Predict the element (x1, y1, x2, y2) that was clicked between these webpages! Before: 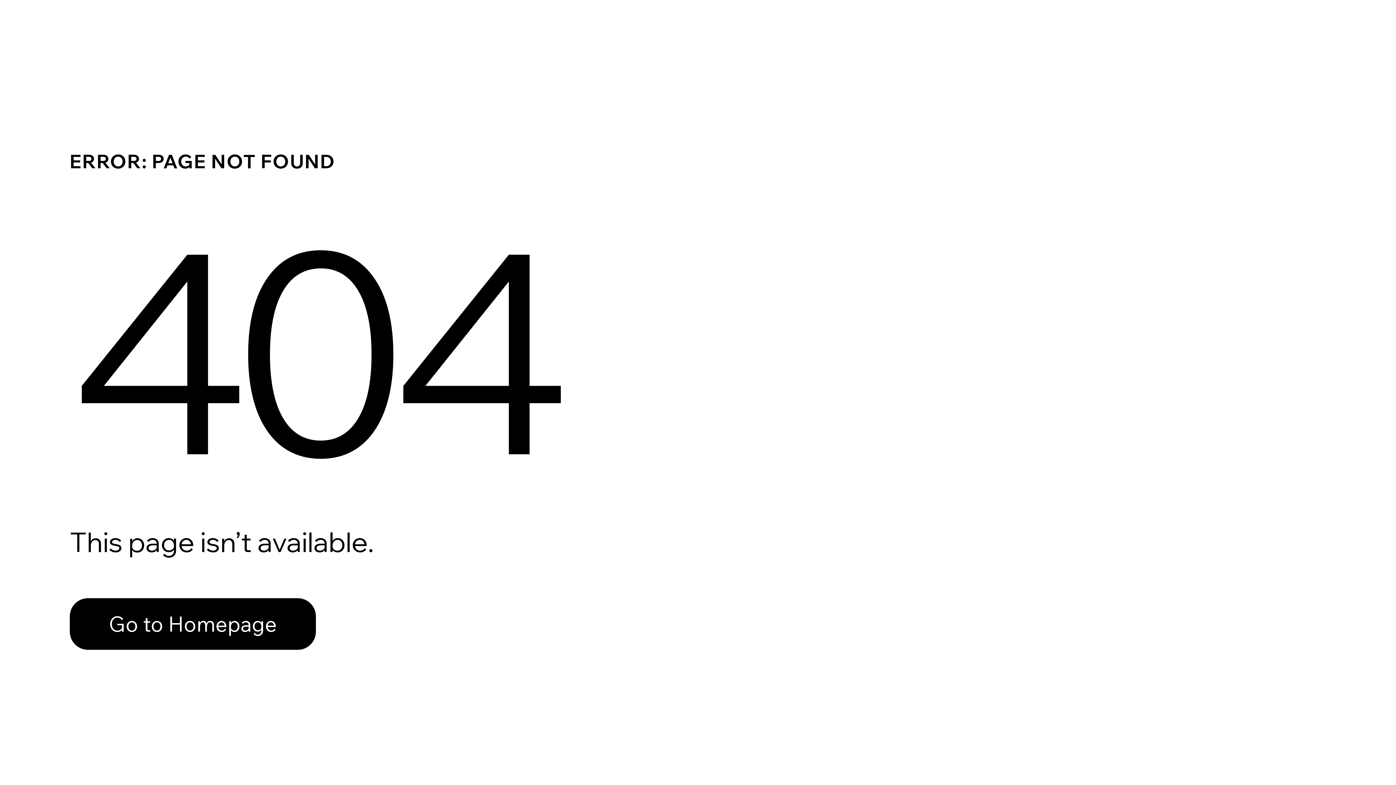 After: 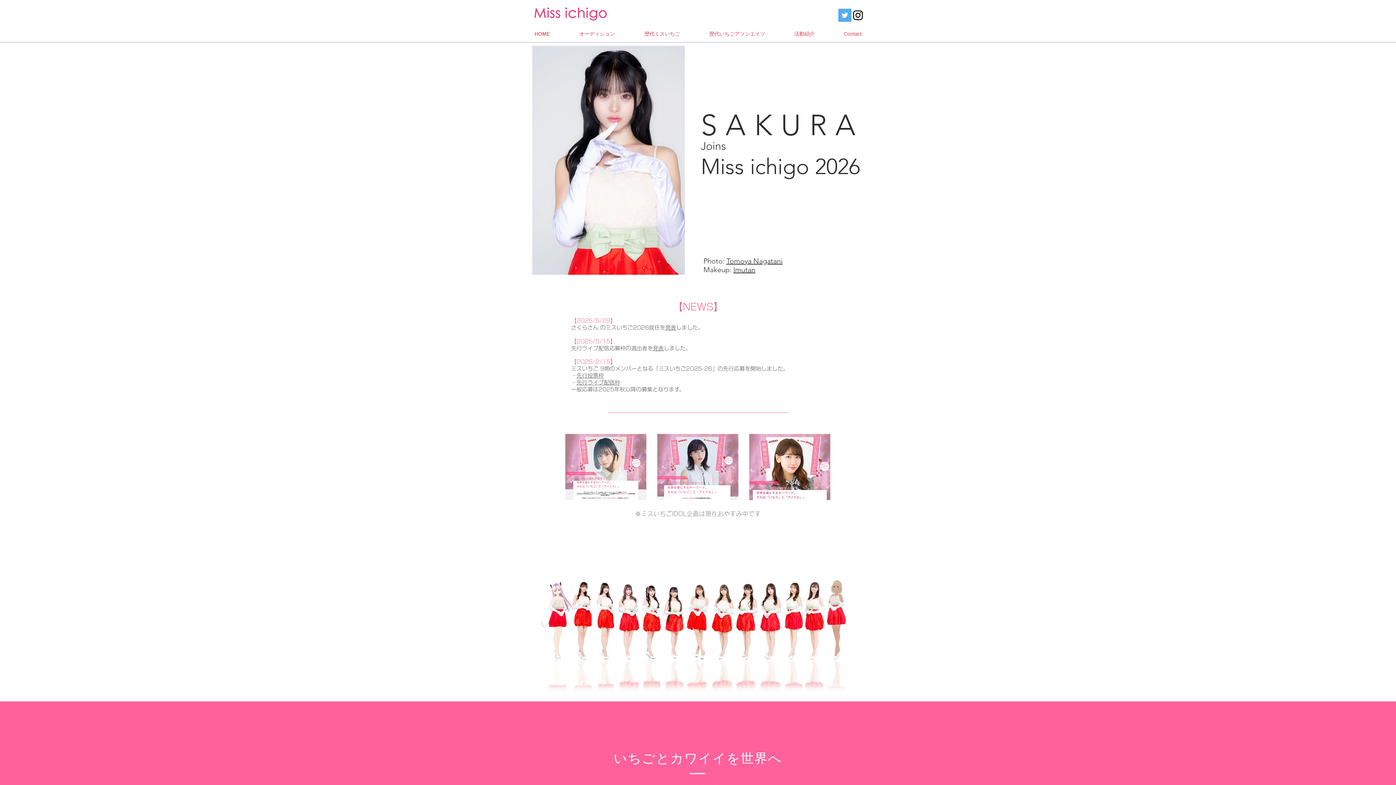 Action: label: Go to Homepage bbox: (69, 598, 316, 650)